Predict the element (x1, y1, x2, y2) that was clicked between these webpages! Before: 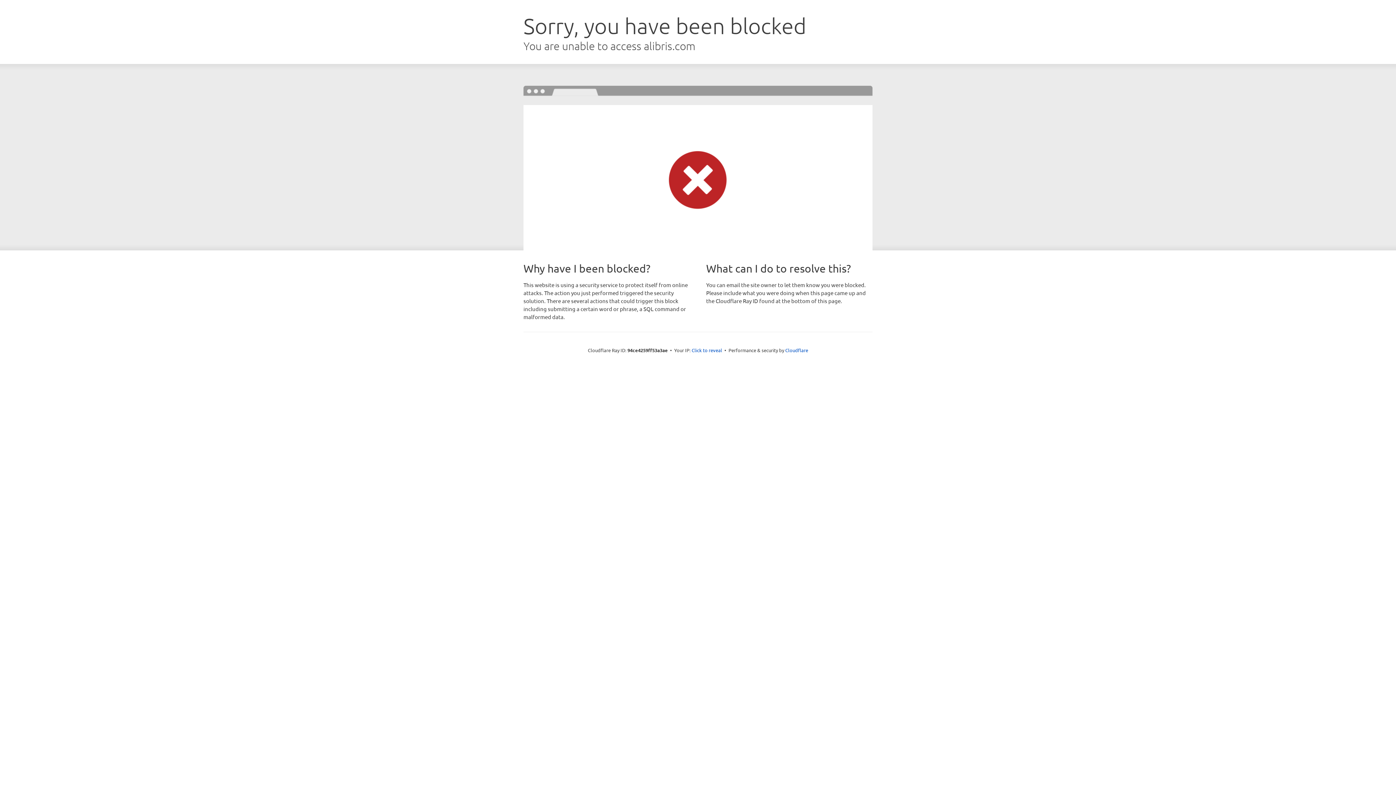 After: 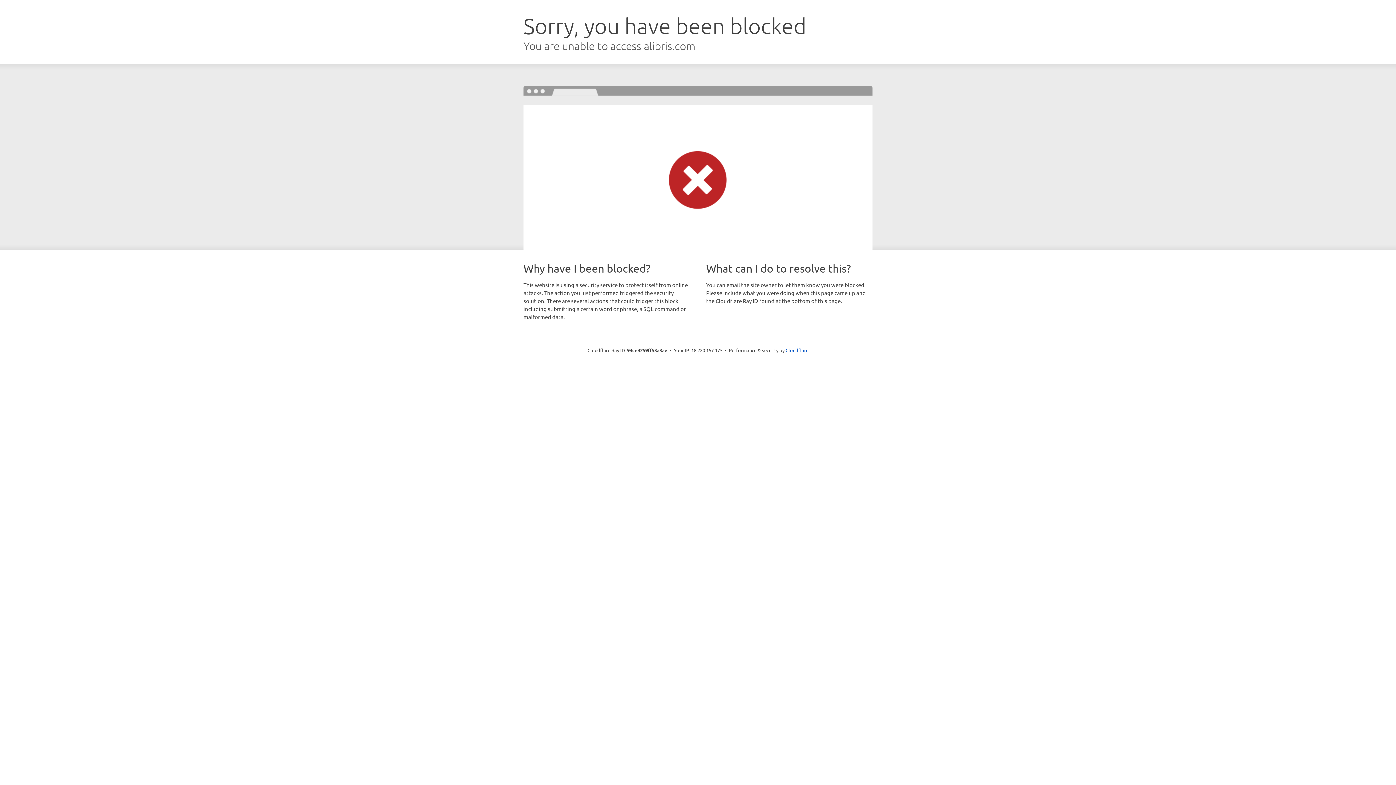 Action: label: Click to reveal bbox: (691, 346, 722, 353)